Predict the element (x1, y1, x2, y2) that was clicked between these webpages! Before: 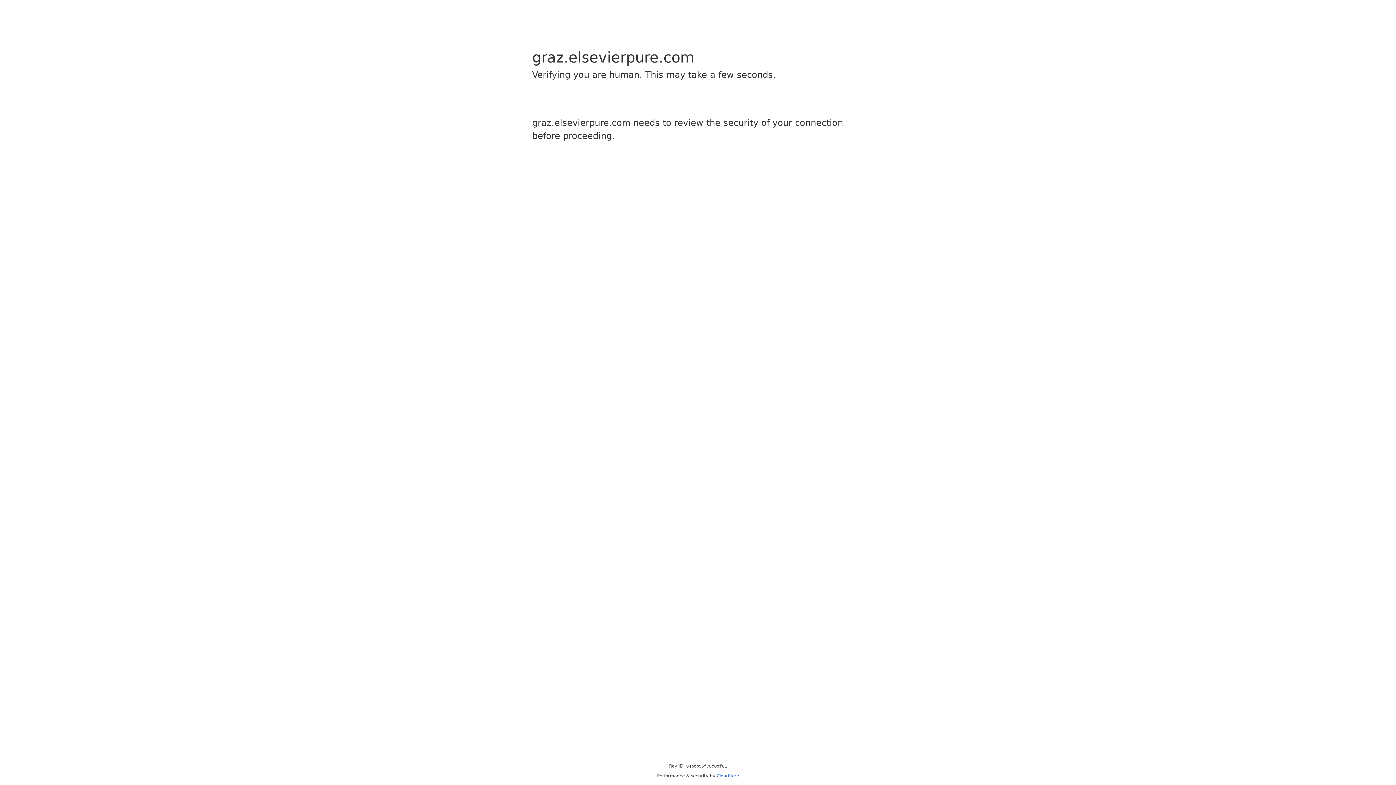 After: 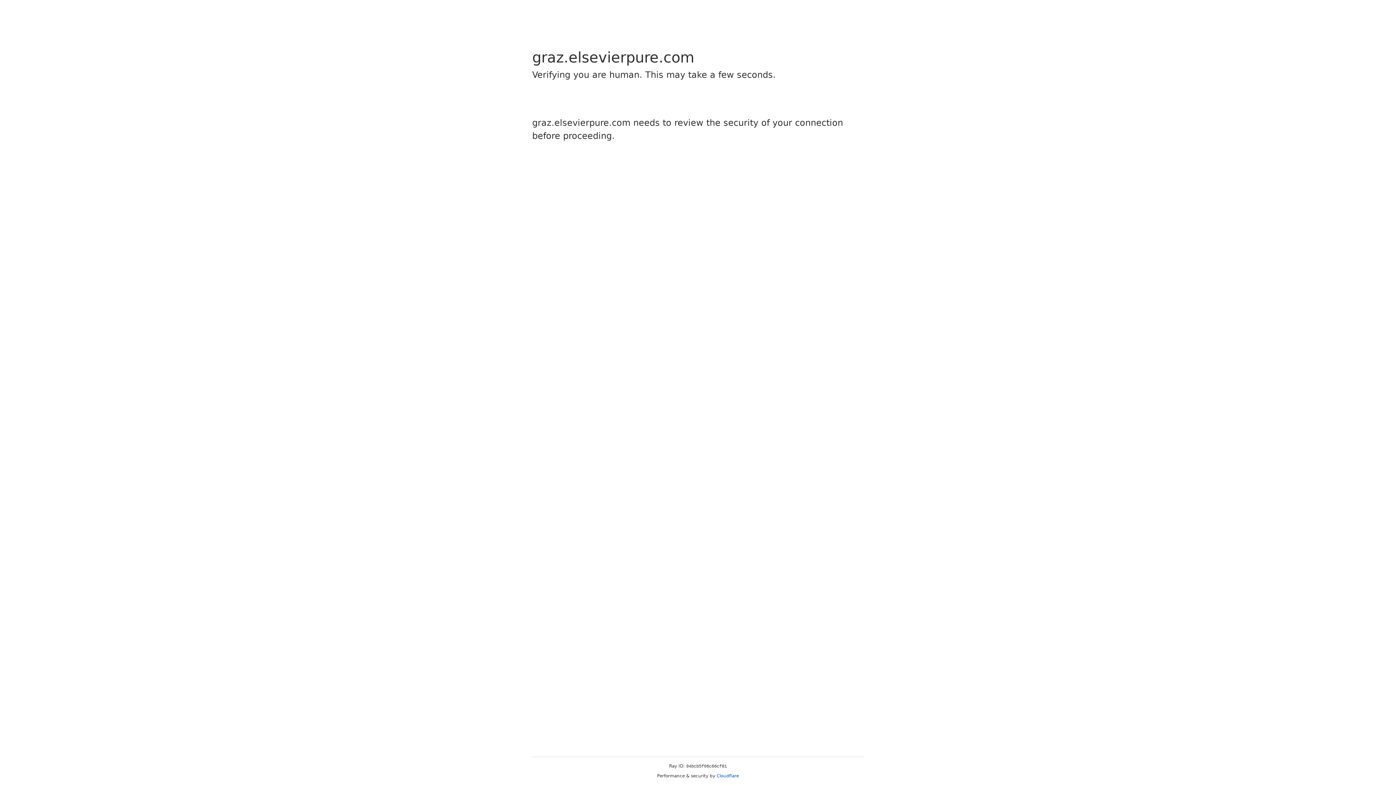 Action: bbox: (716, 773, 739, 778) label: Cloudflare